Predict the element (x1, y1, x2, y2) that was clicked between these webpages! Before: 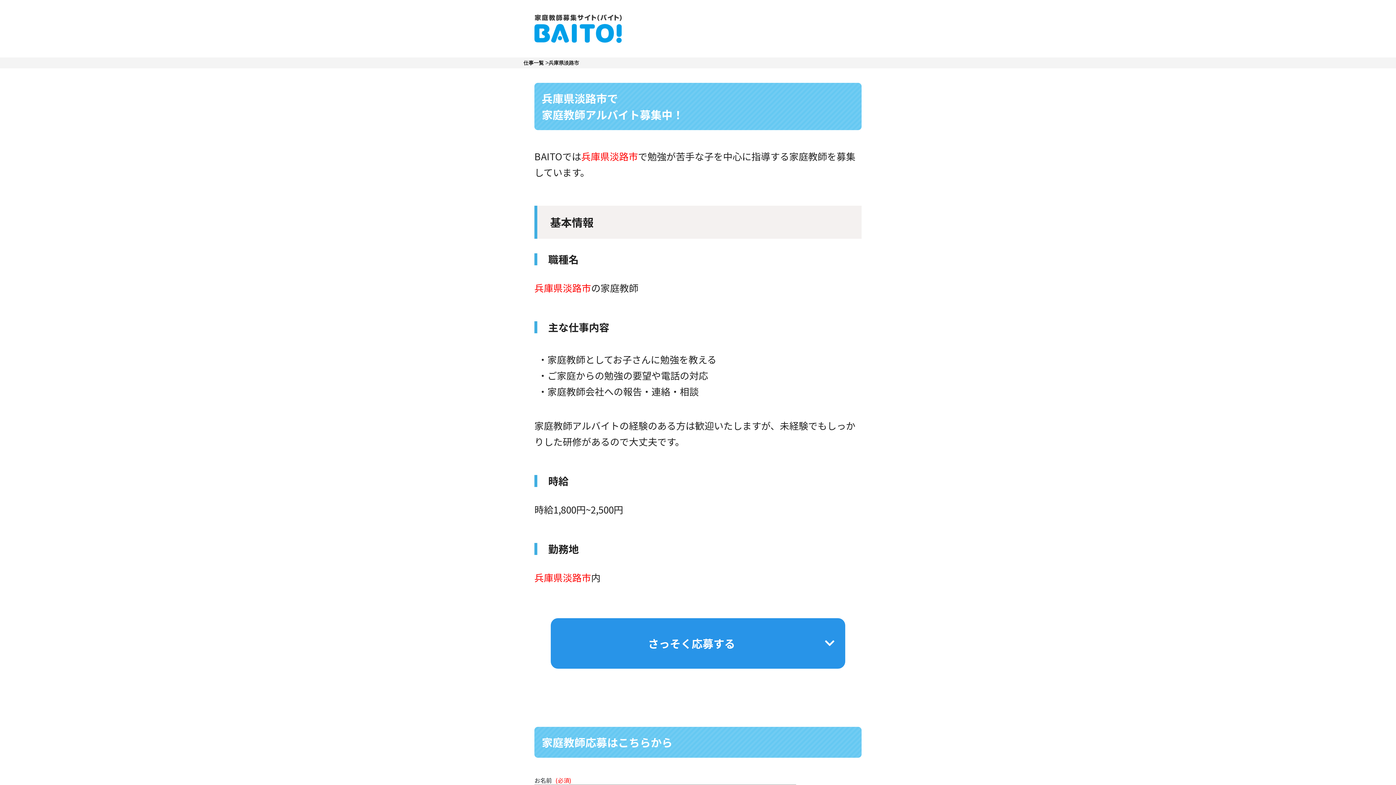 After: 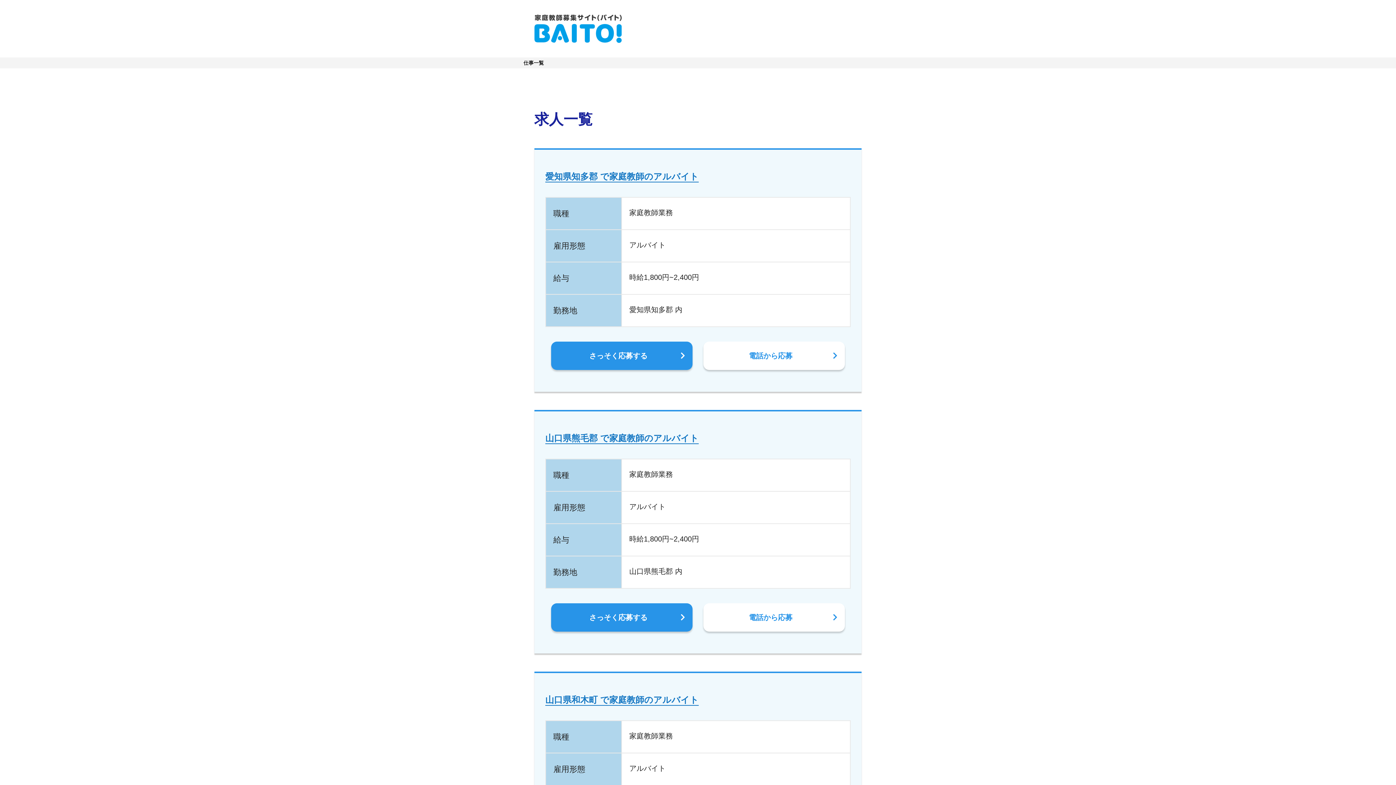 Action: label: 仕事一覧 bbox: (523, 60, 544, 65)